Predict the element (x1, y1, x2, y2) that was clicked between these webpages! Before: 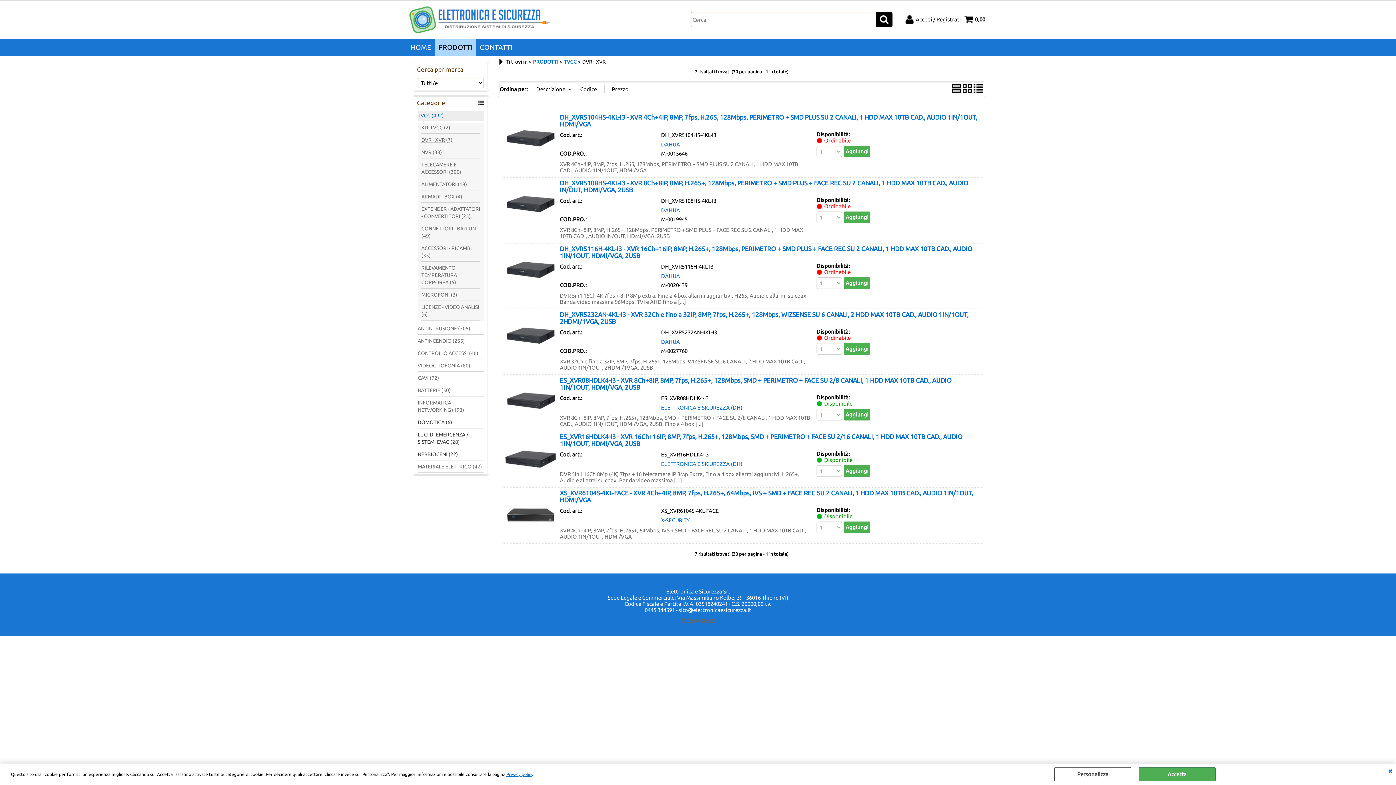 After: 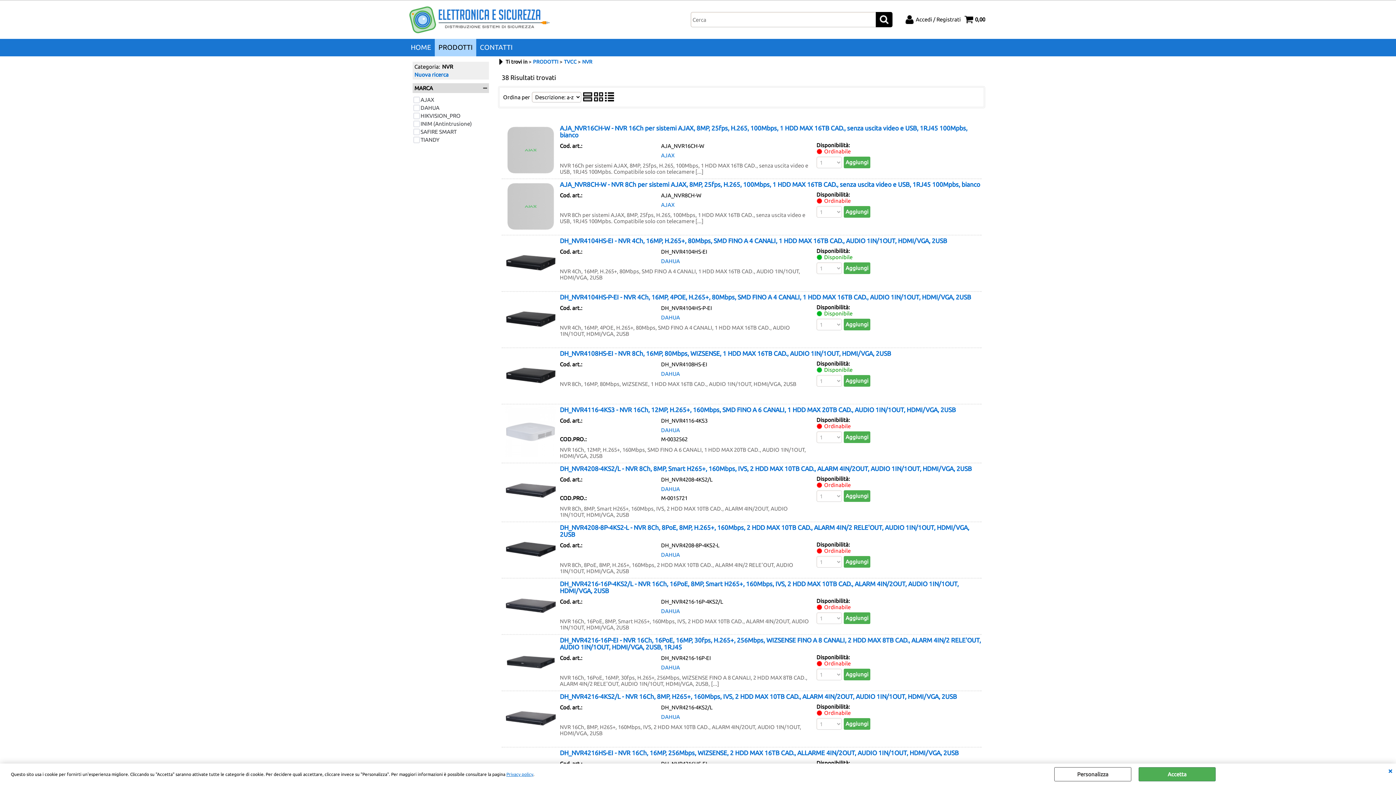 Action: label: NVR (38) bbox: (421, 147, 480, 158)